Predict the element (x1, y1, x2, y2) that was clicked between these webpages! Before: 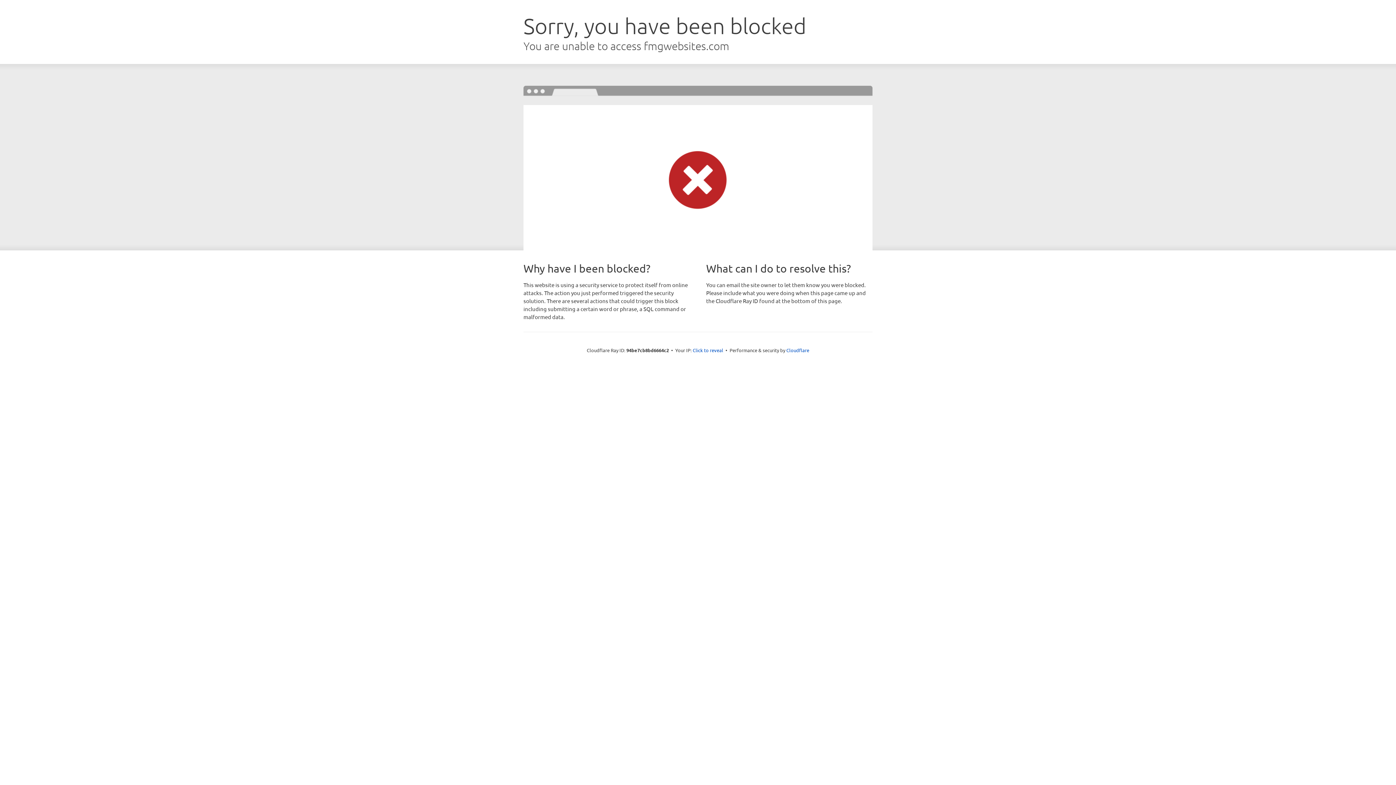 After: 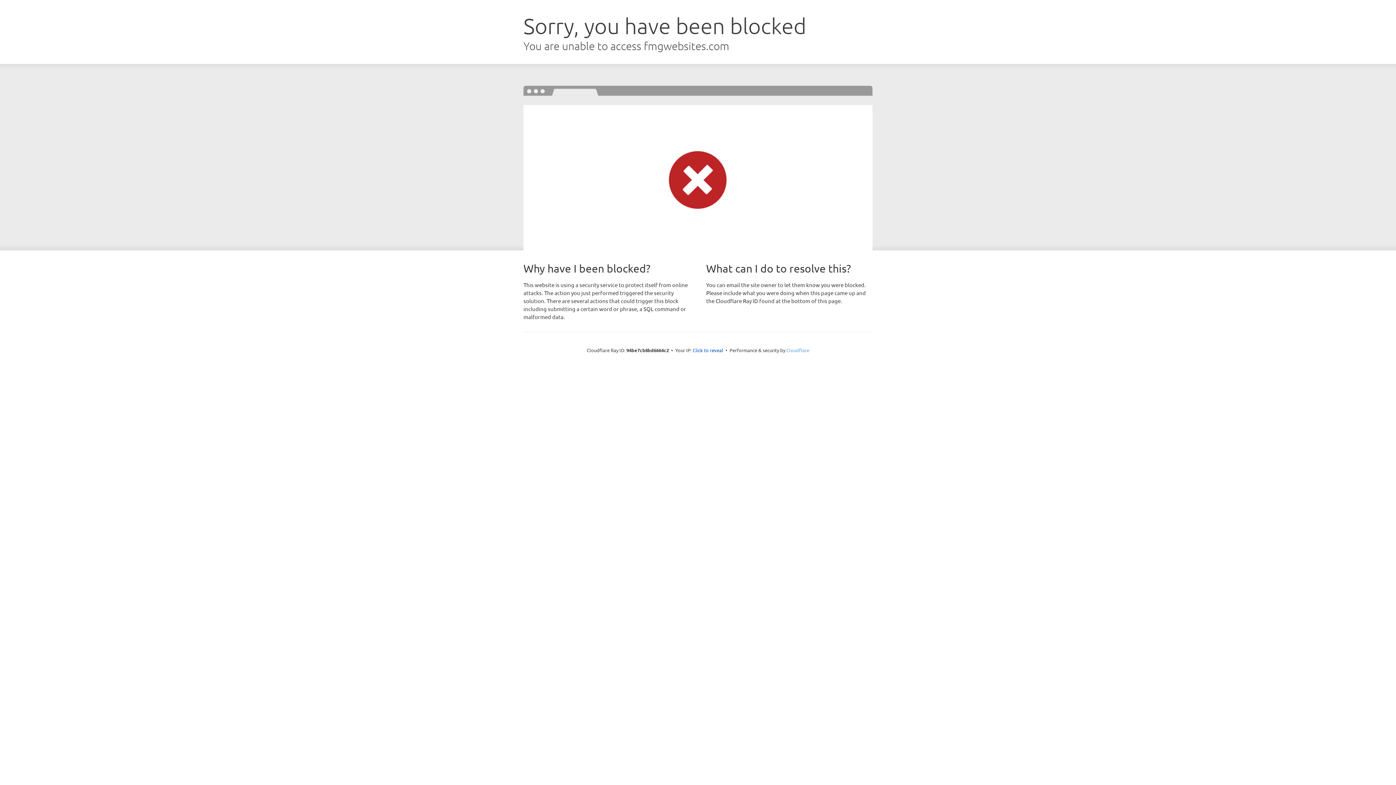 Action: bbox: (786, 347, 809, 353) label: Cloudflare